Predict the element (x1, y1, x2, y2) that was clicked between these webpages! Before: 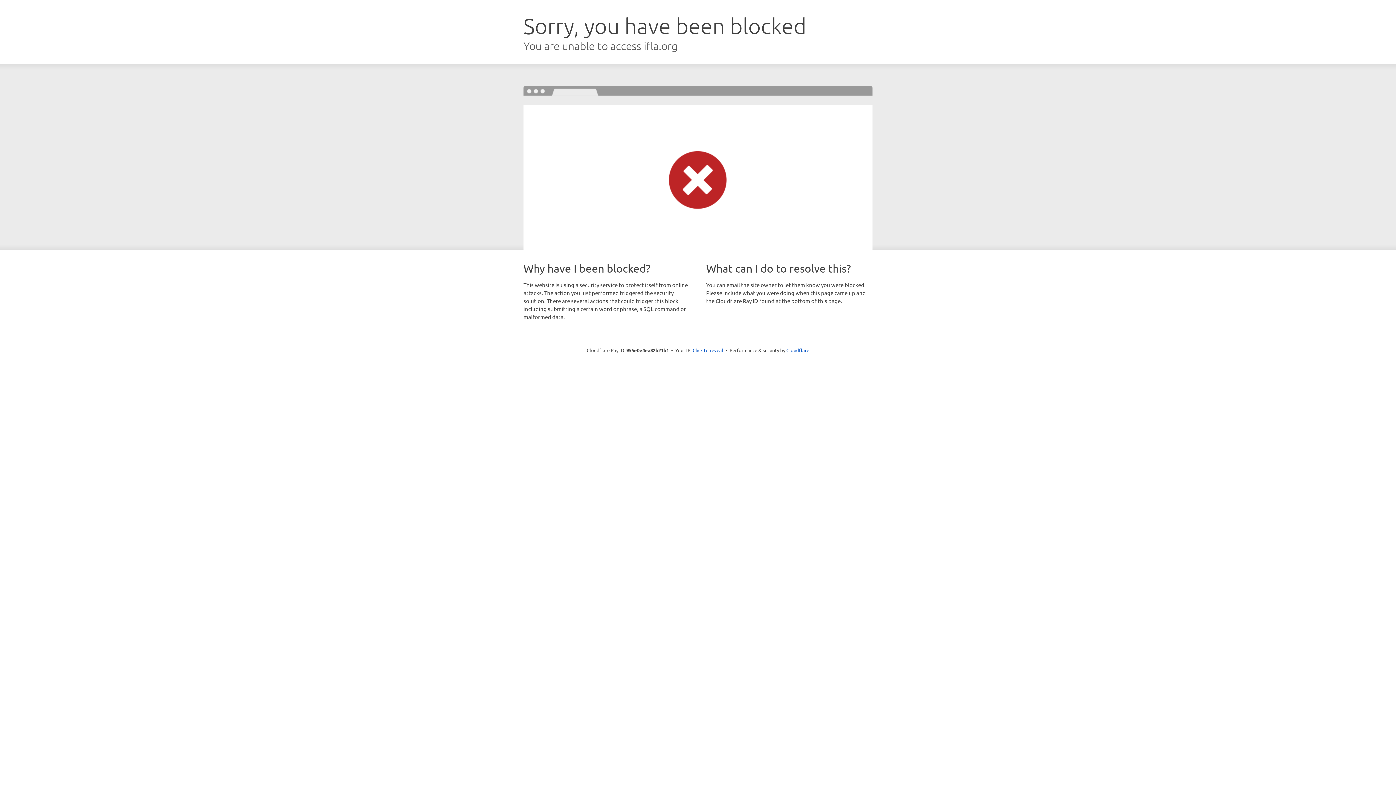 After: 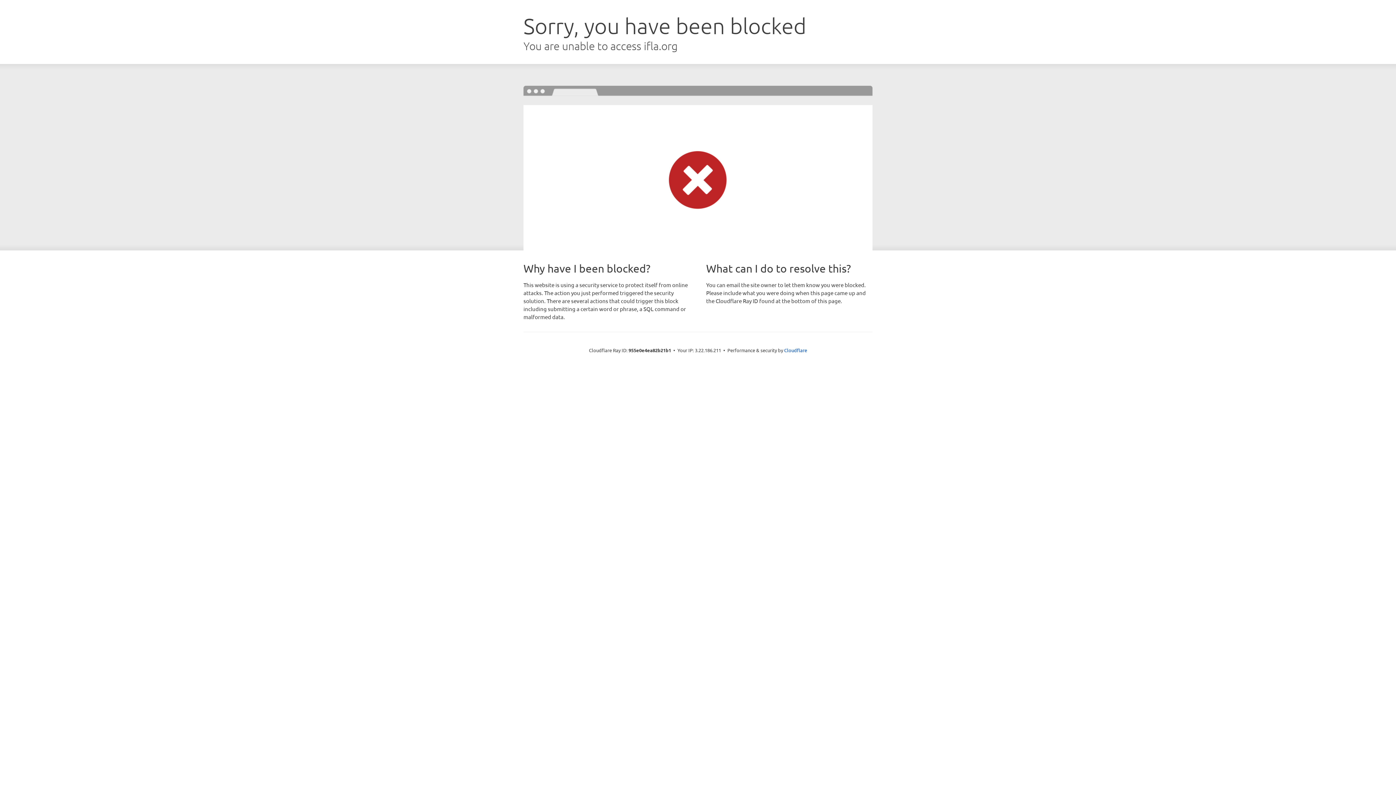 Action: label: Click to reveal bbox: (692, 346, 723, 353)